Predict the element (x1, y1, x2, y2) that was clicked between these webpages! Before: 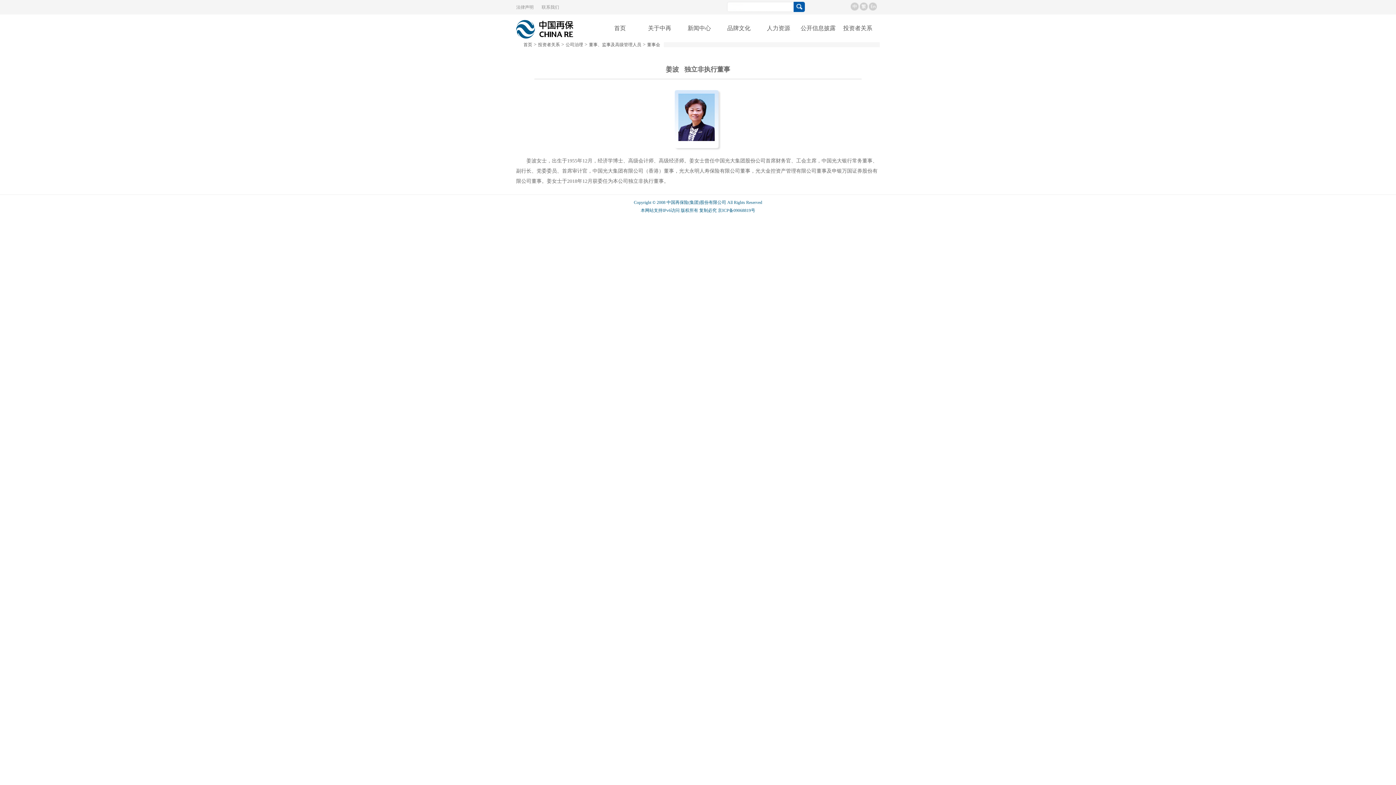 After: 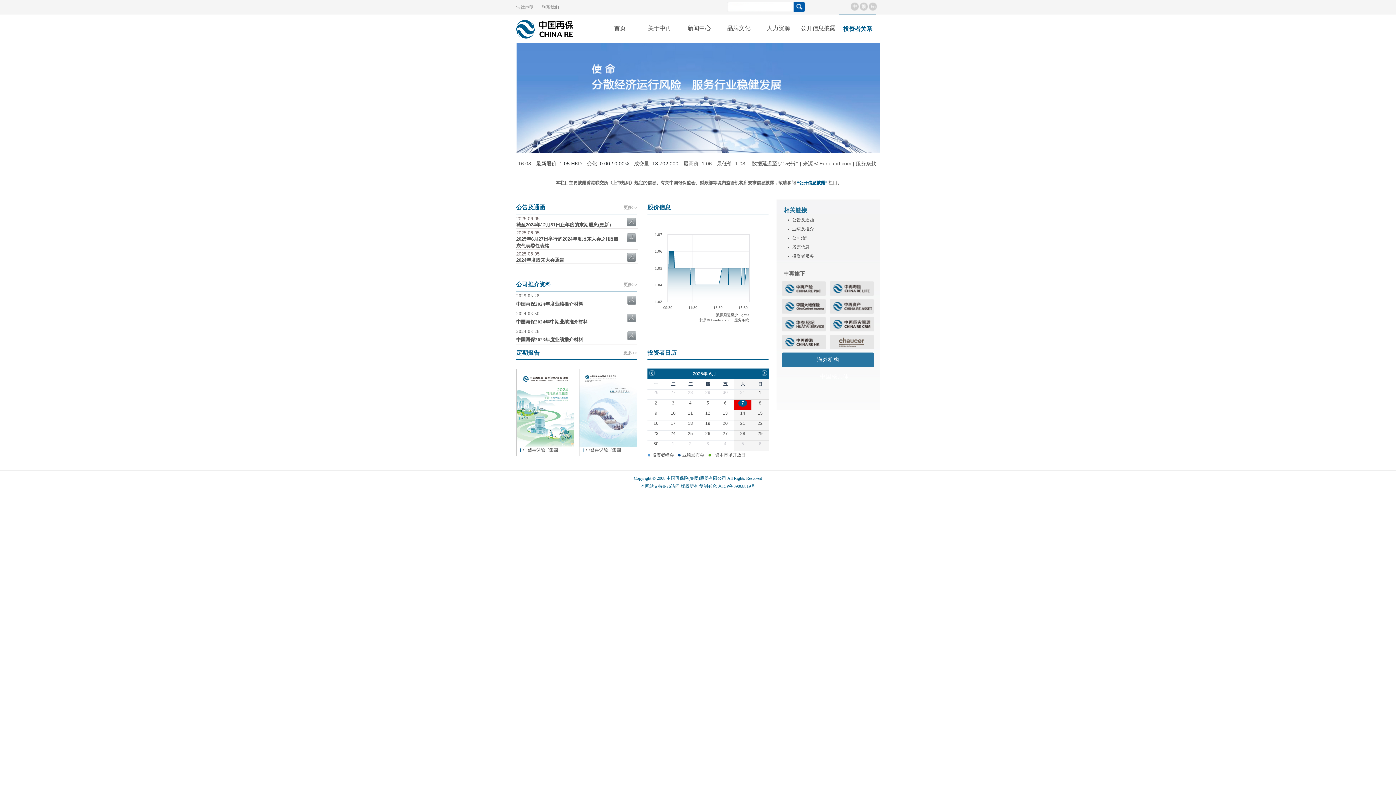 Action: bbox: (843, 25, 872, 31) label: 投资者关系